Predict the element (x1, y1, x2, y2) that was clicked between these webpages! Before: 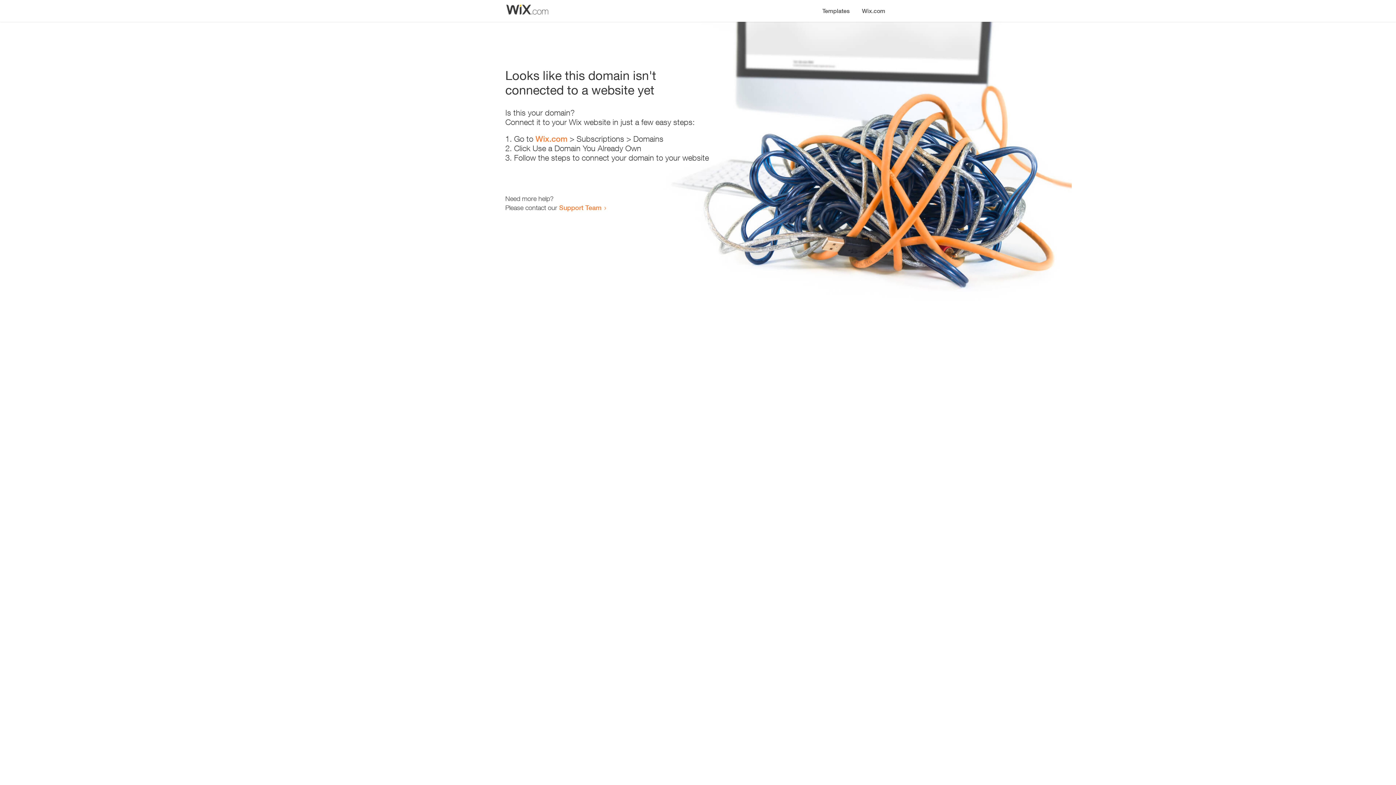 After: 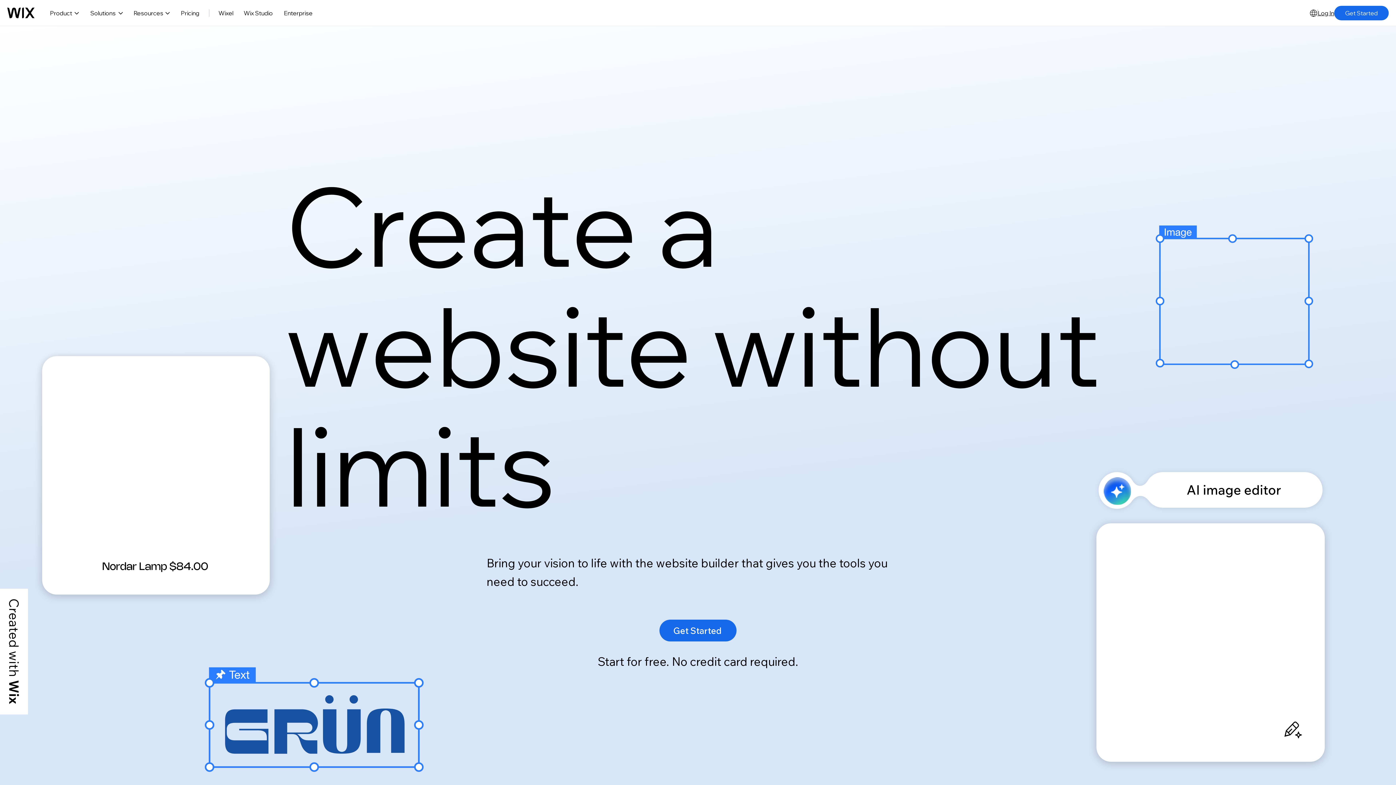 Action: label: Wix.com bbox: (856, 0, 890, 14)